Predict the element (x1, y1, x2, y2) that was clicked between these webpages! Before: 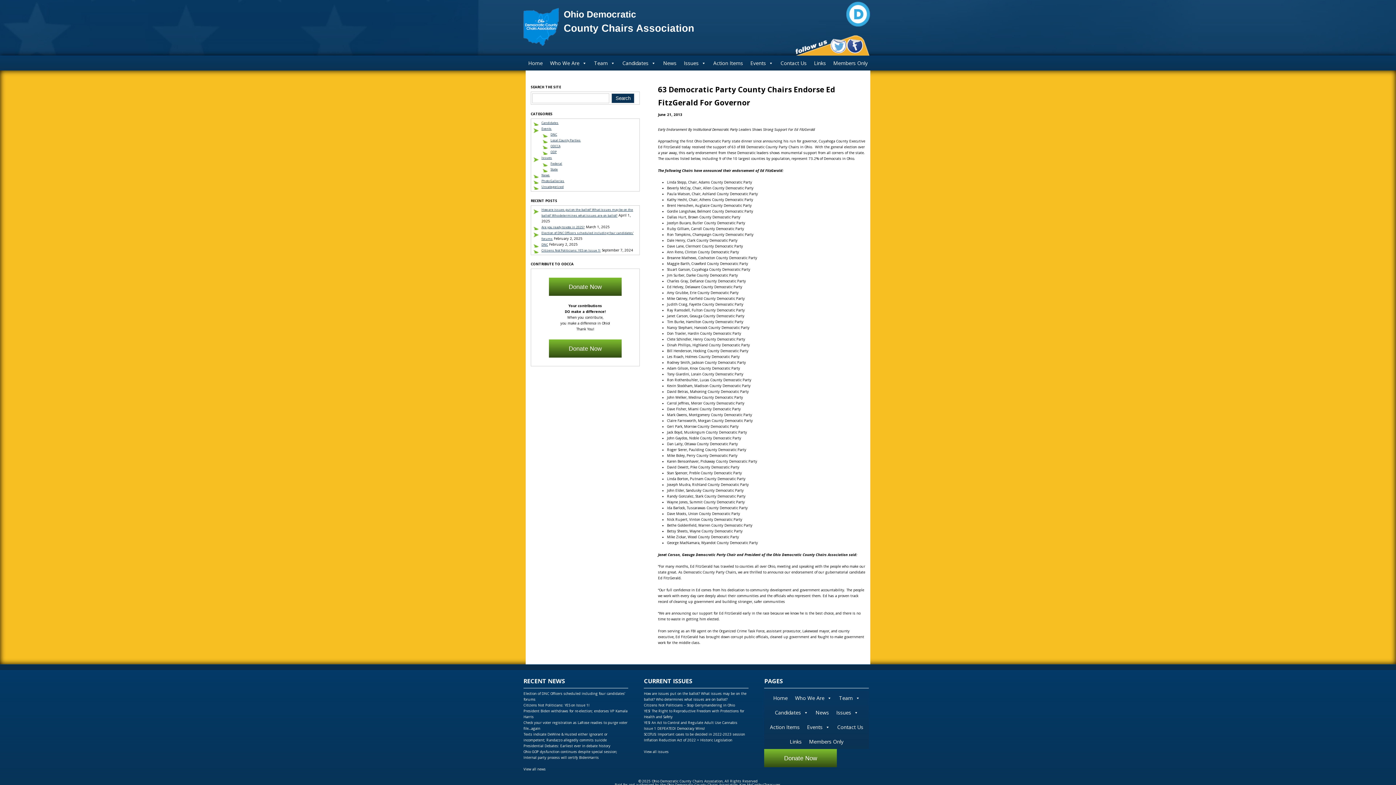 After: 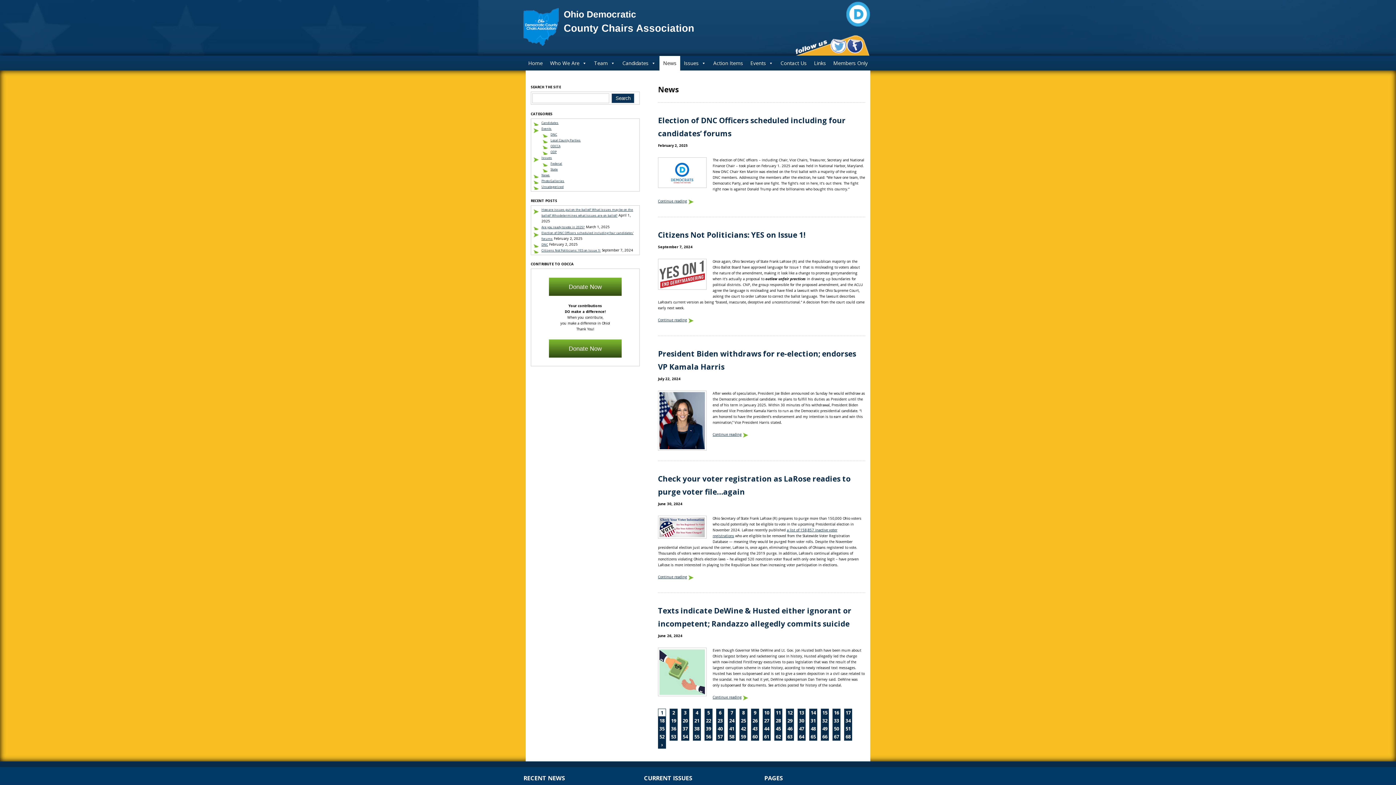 Action: bbox: (659, 56, 680, 70) label: News